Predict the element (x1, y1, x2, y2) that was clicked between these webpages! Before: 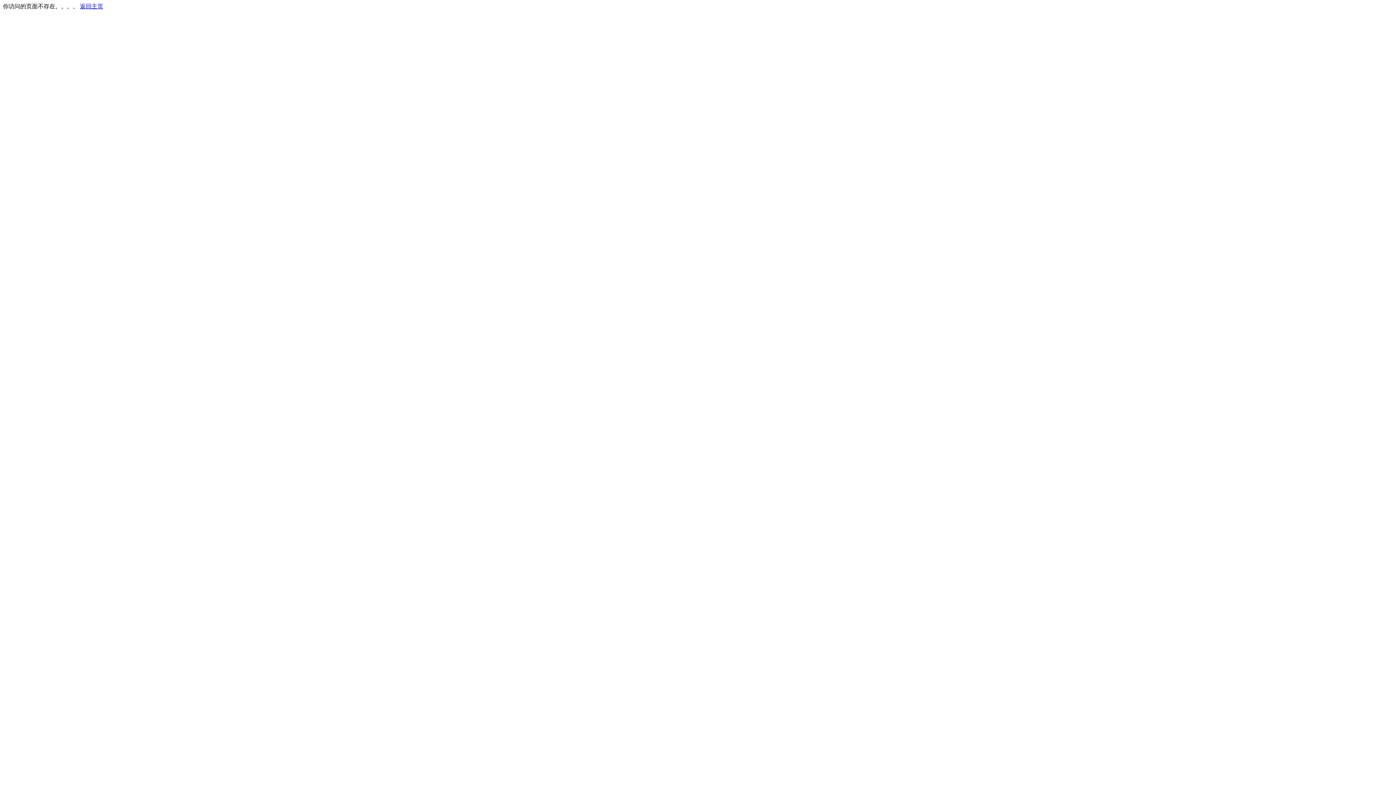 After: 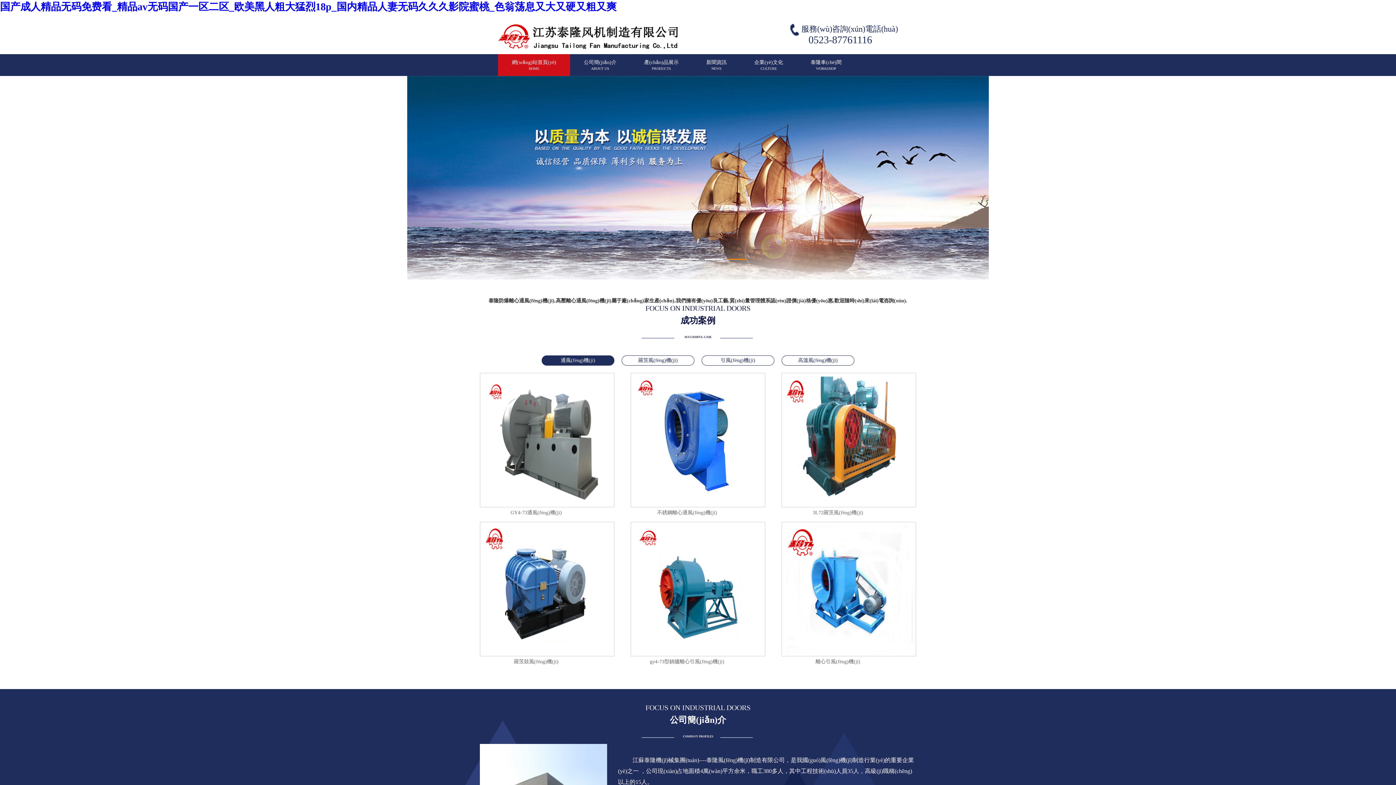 Action: bbox: (80, 3, 103, 9) label: 返回主页